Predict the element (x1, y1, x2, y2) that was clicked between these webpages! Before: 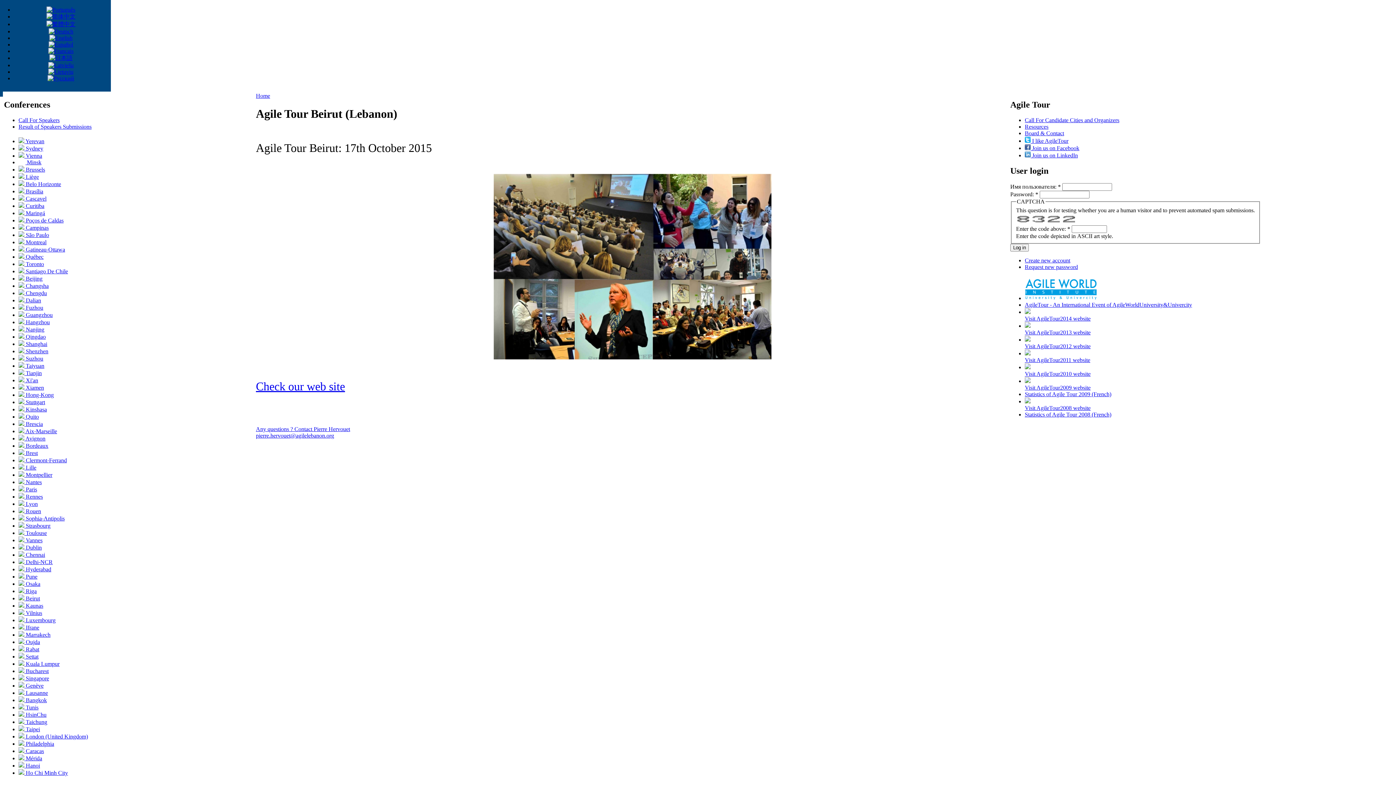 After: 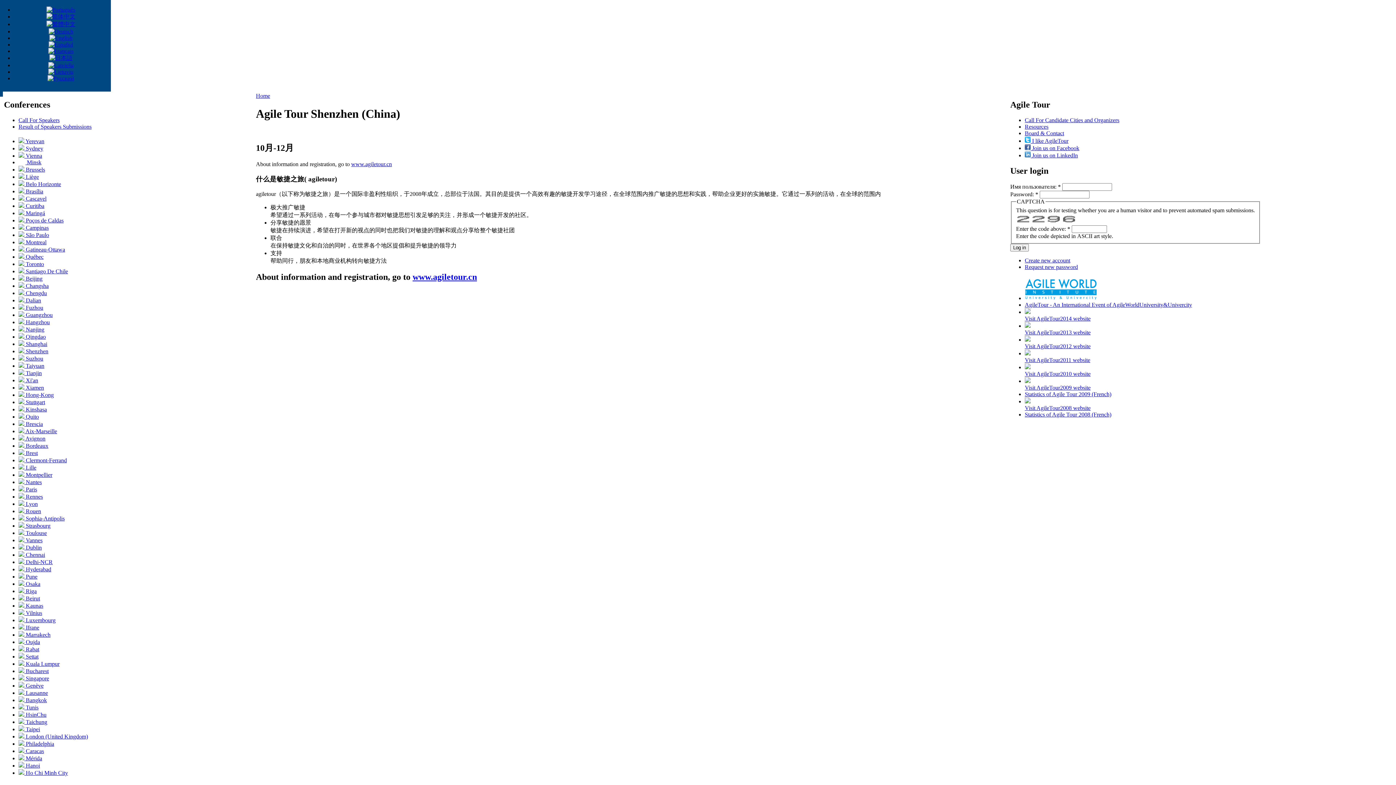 Action: bbox: (18, 348, 48, 354) label:  Shenzhen